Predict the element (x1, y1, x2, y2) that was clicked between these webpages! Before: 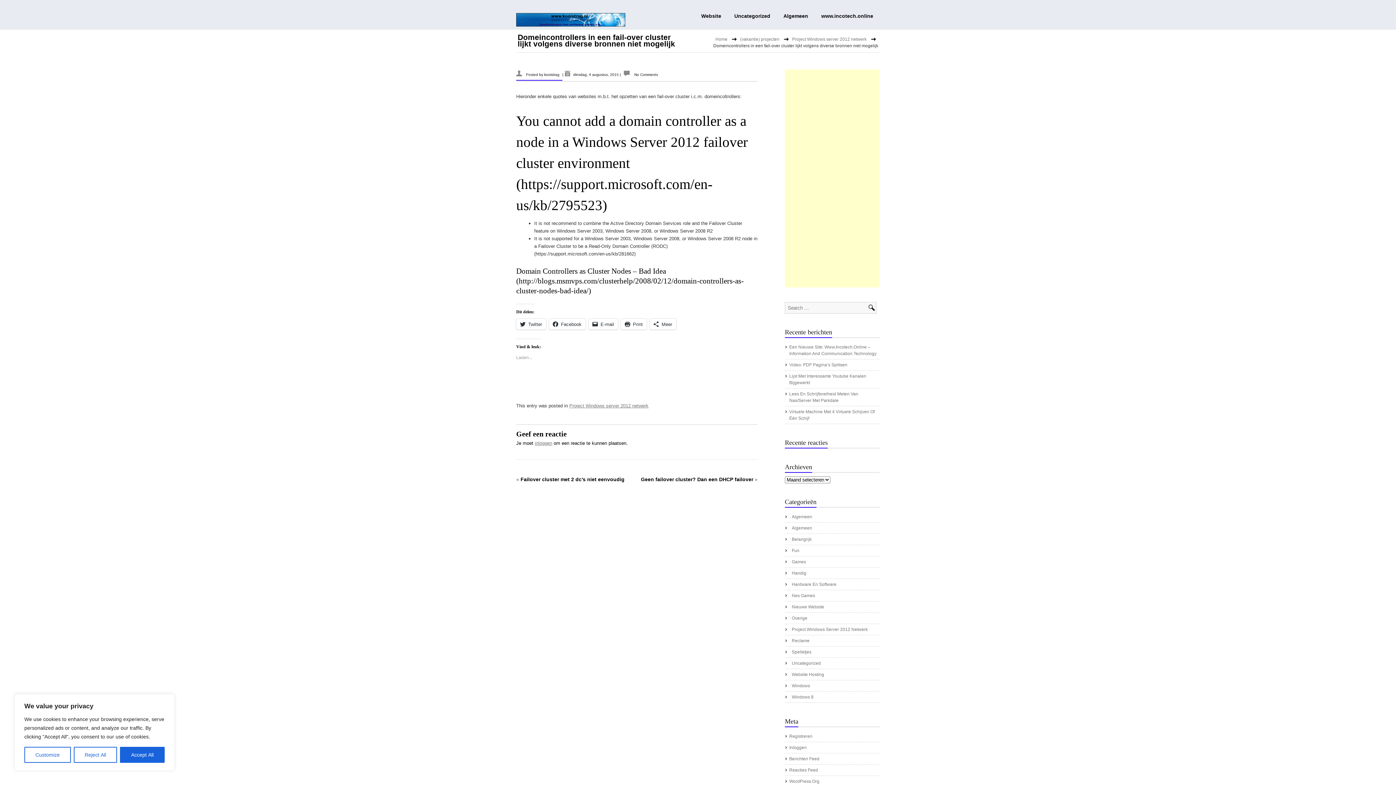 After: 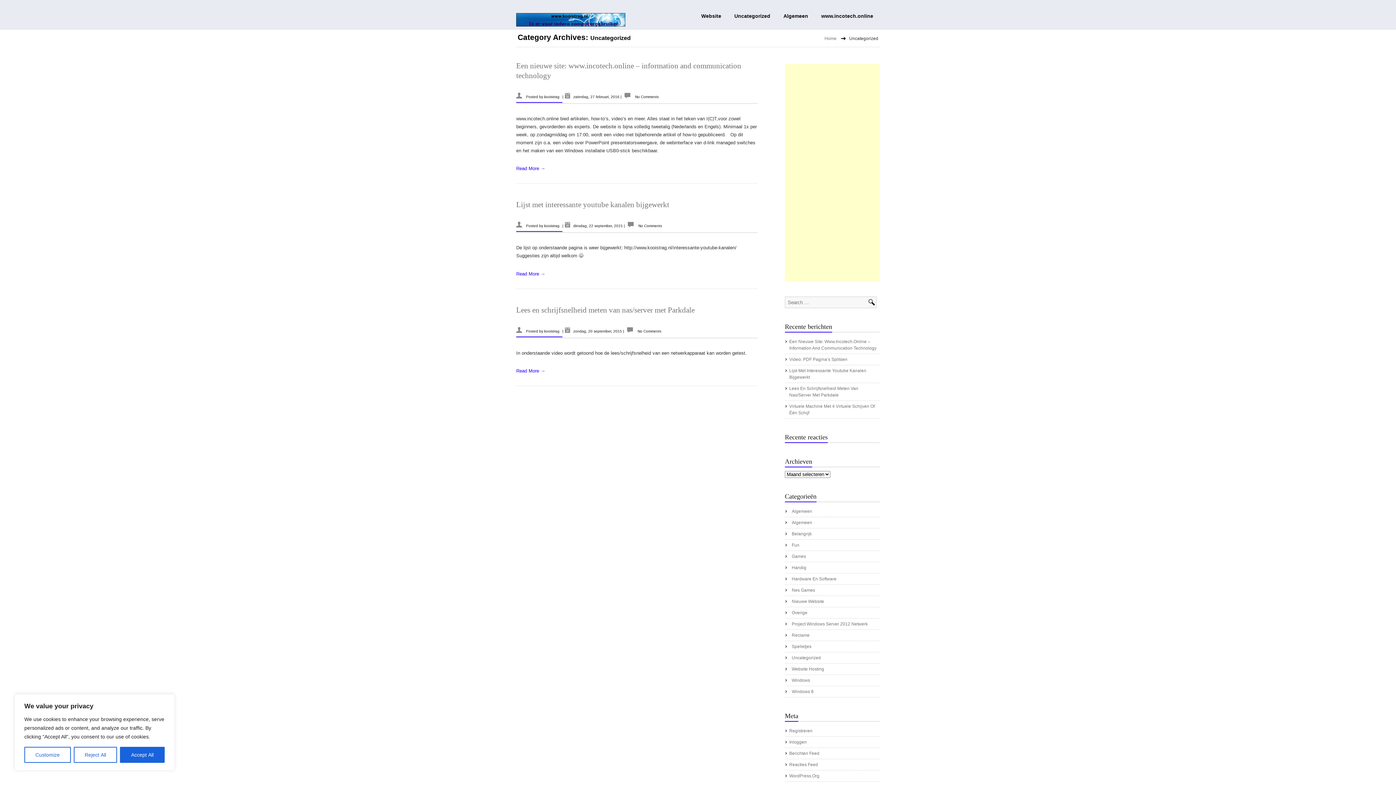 Action: bbox: (787, 660, 821, 666) label: Uncategorized